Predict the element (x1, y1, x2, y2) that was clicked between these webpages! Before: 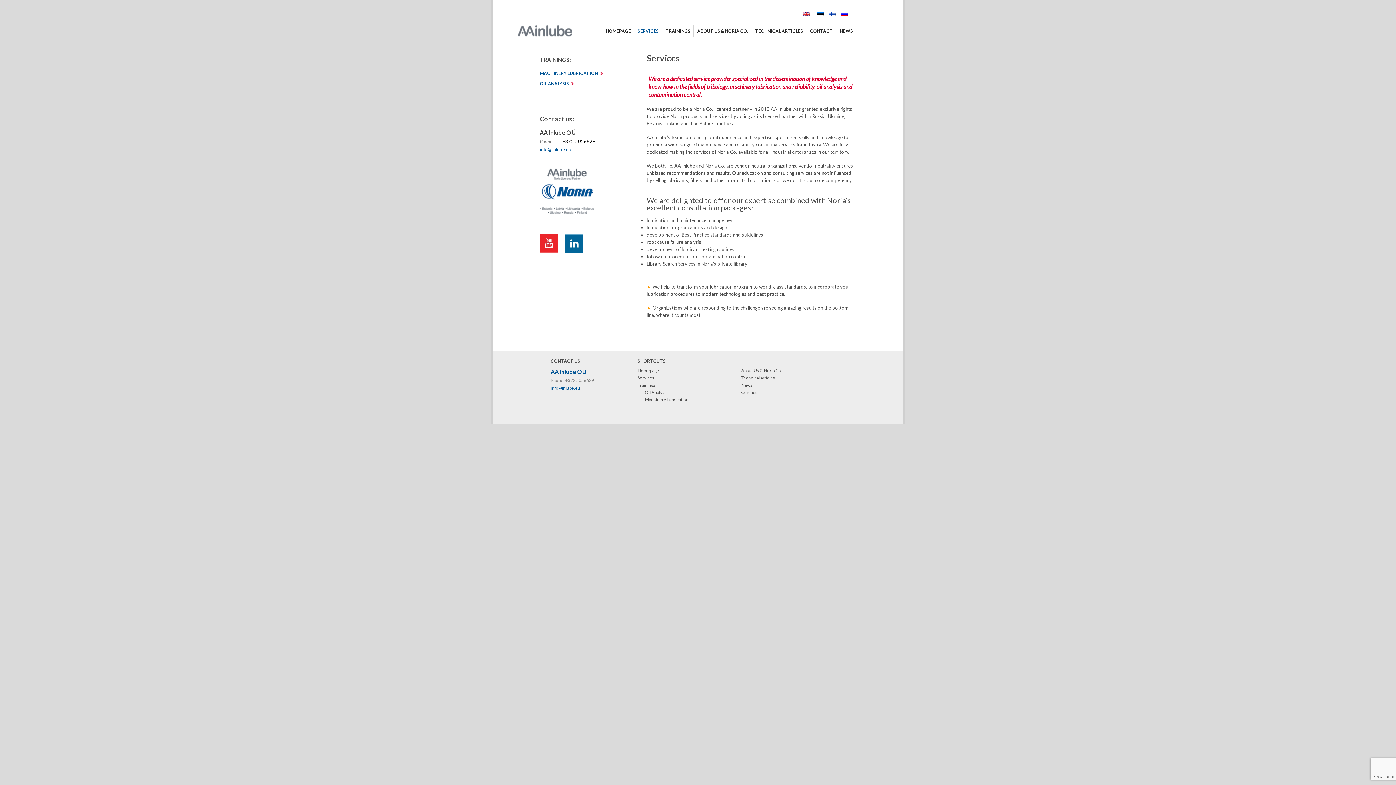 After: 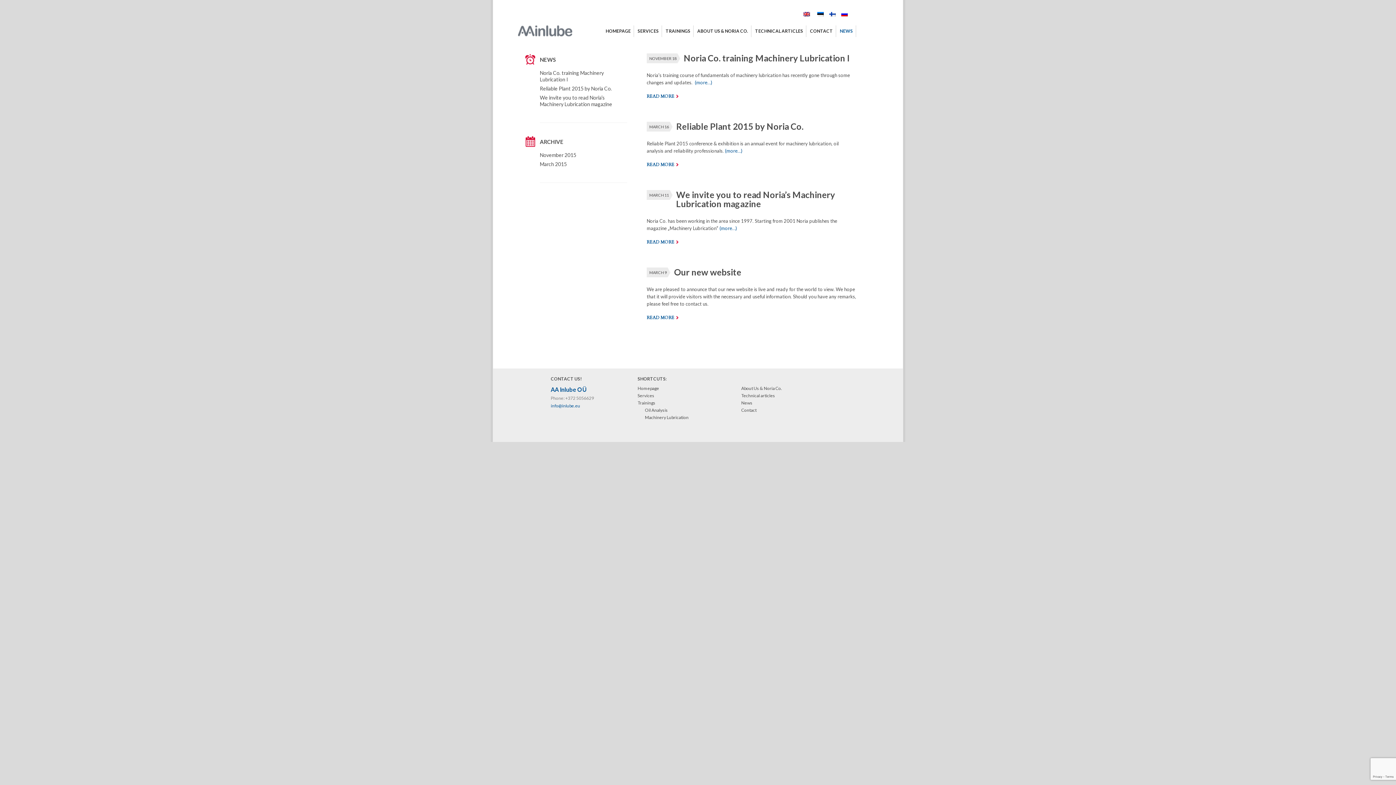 Action: label: NEWS bbox: (840, 25, 853, 37)